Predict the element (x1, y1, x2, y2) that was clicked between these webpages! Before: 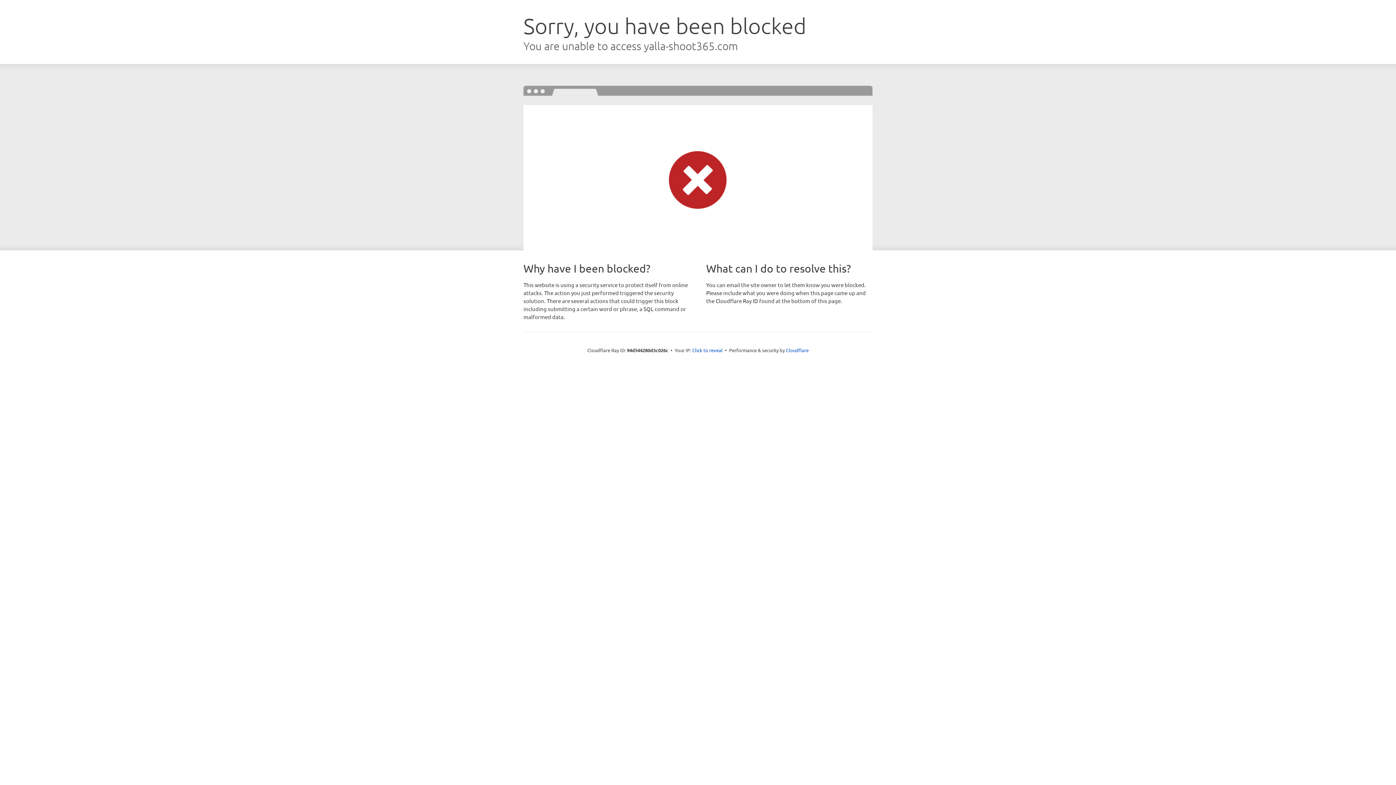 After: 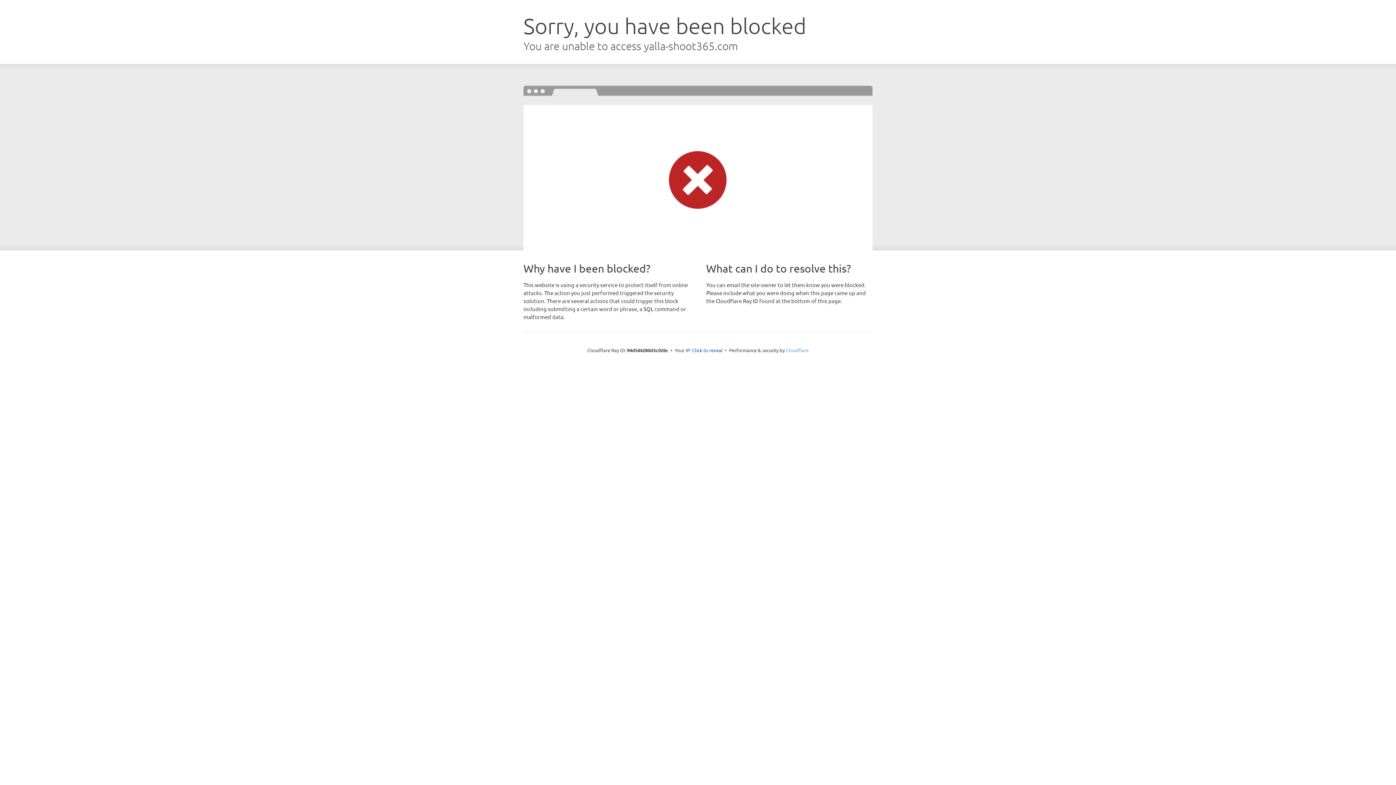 Action: bbox: (786, 347, 808, 353) label: Cloudflare